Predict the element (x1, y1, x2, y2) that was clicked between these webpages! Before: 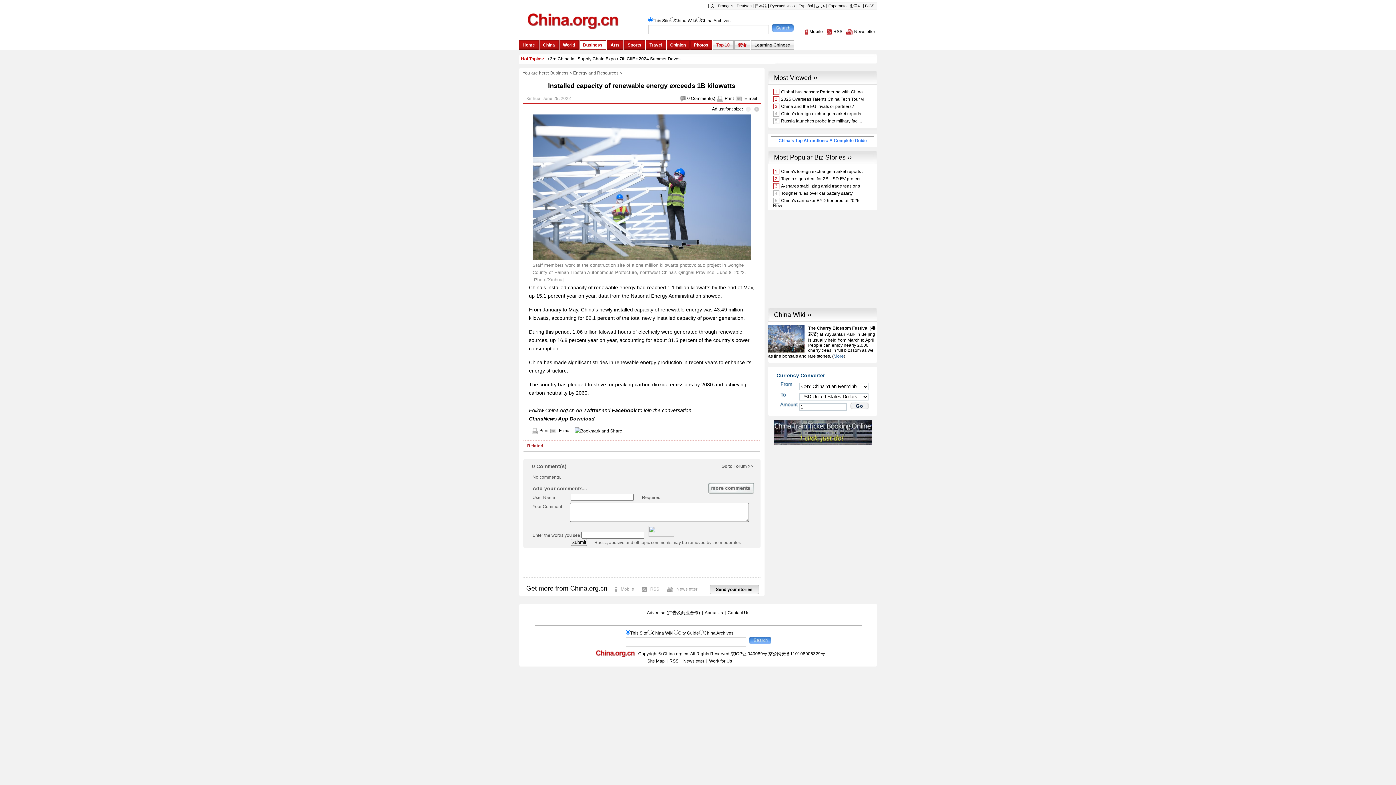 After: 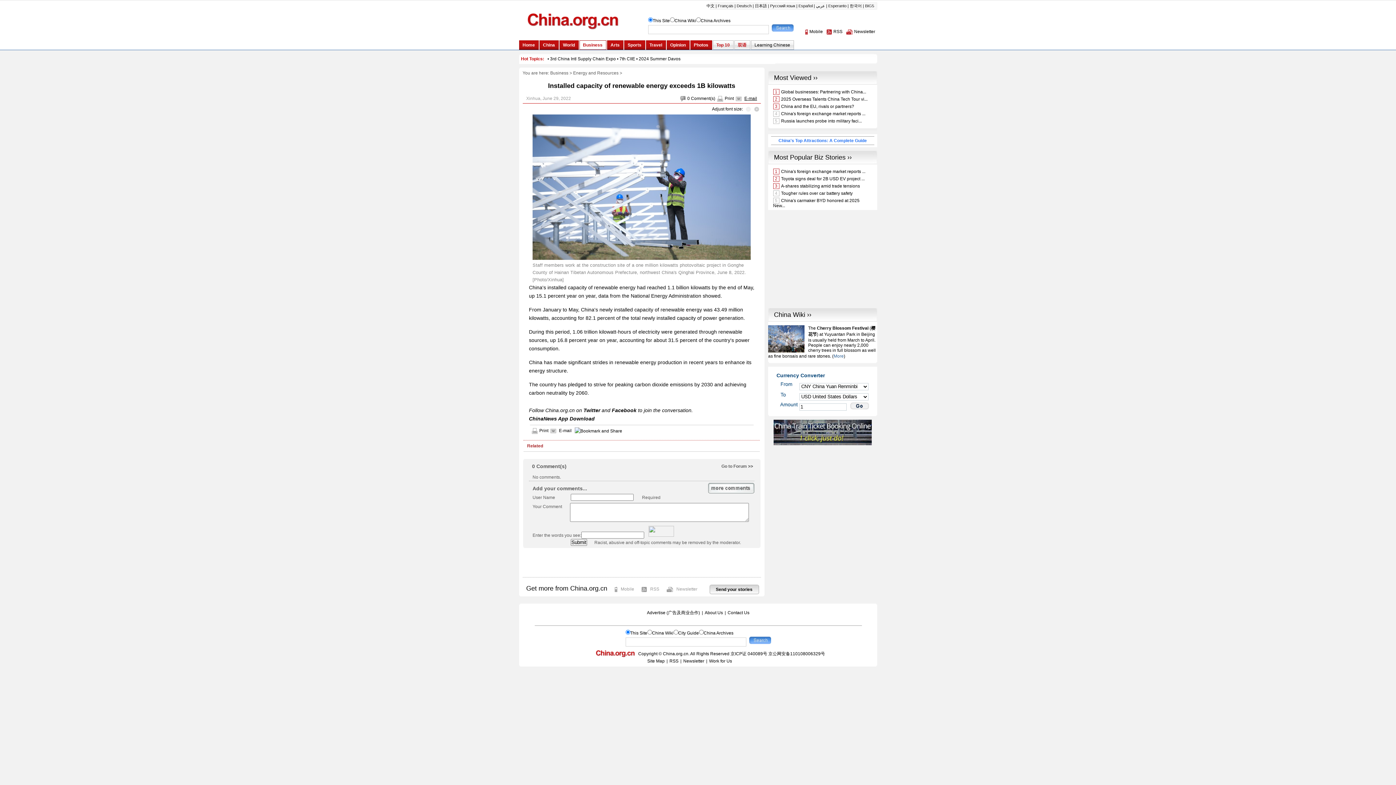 Action: bbox: (744, 96, 757, 101) label: E-mail